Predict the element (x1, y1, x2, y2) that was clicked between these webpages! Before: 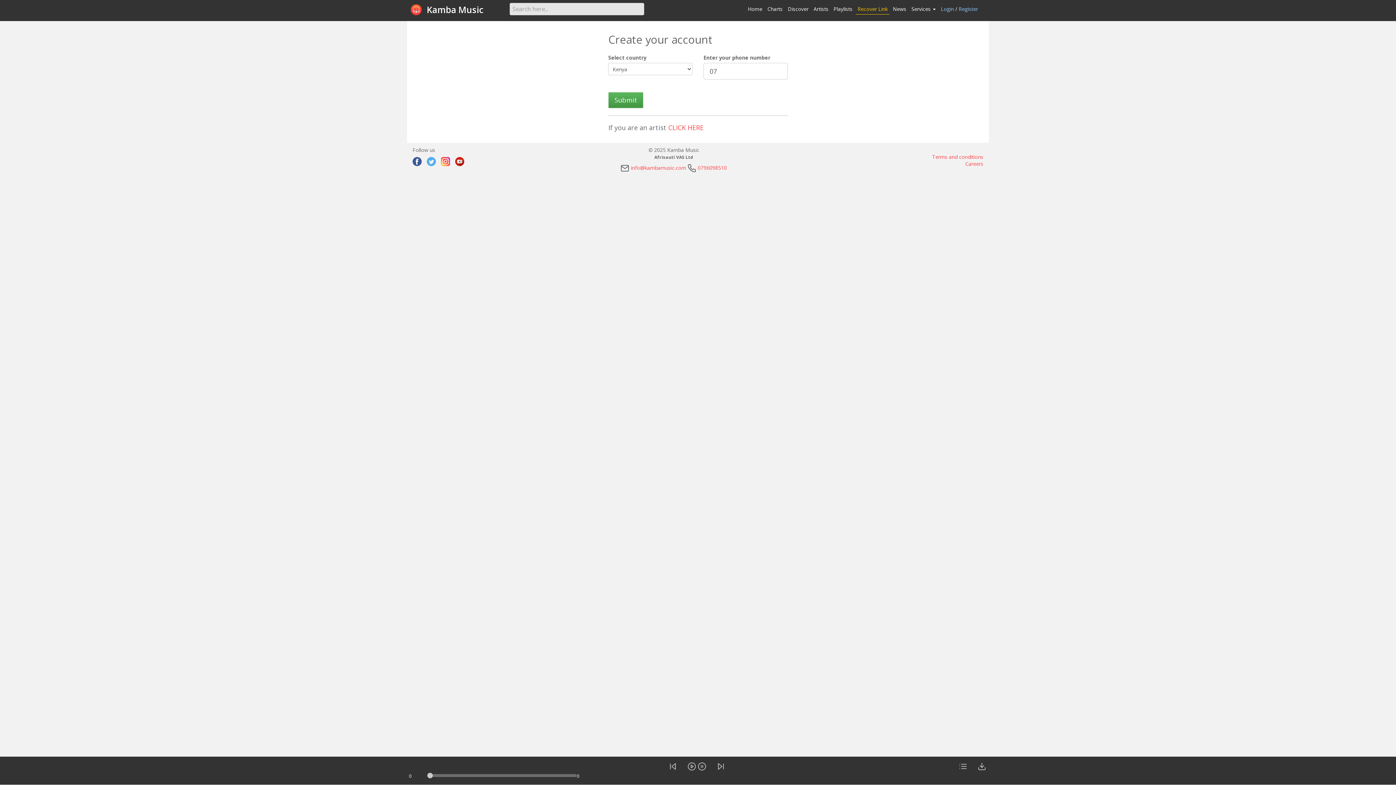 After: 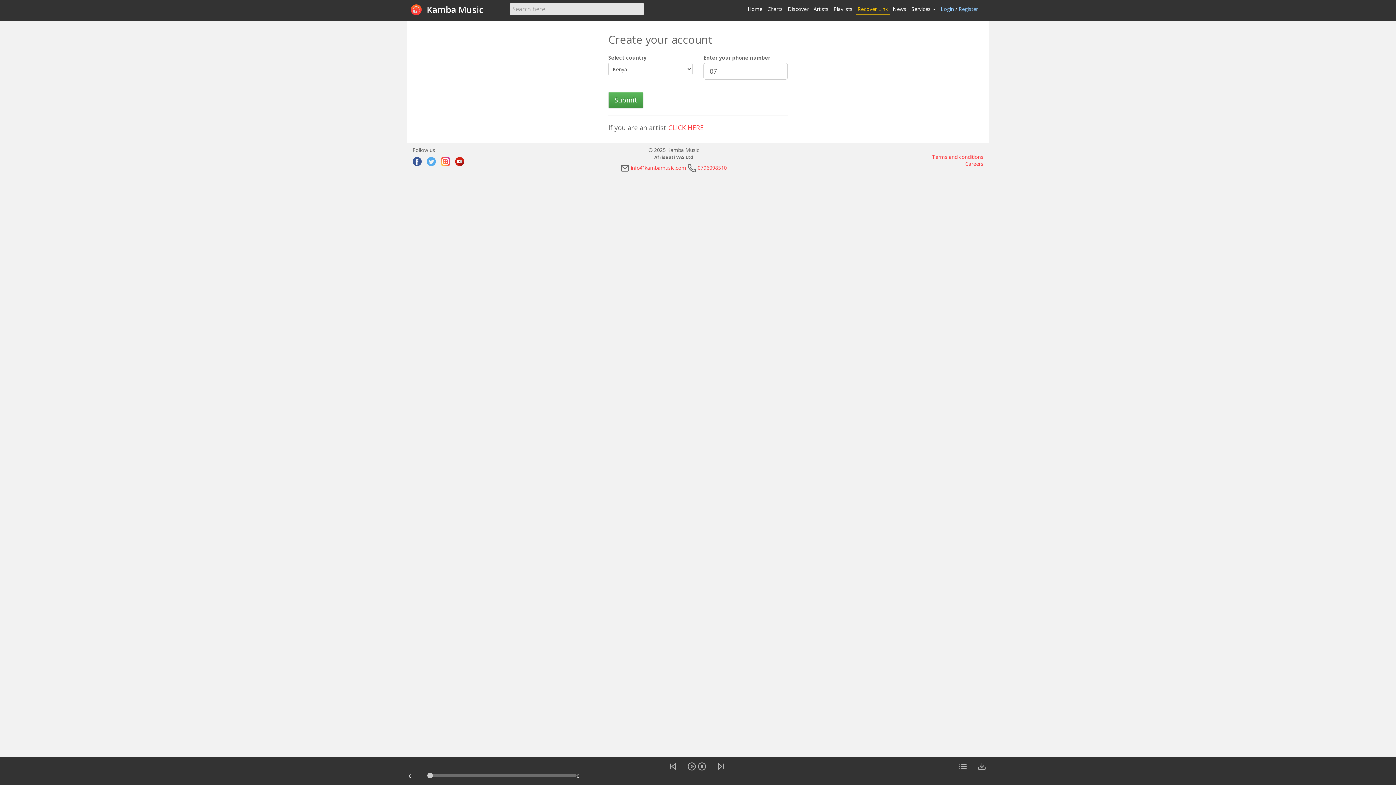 Action: bbox: (412, 157, 421, 166)